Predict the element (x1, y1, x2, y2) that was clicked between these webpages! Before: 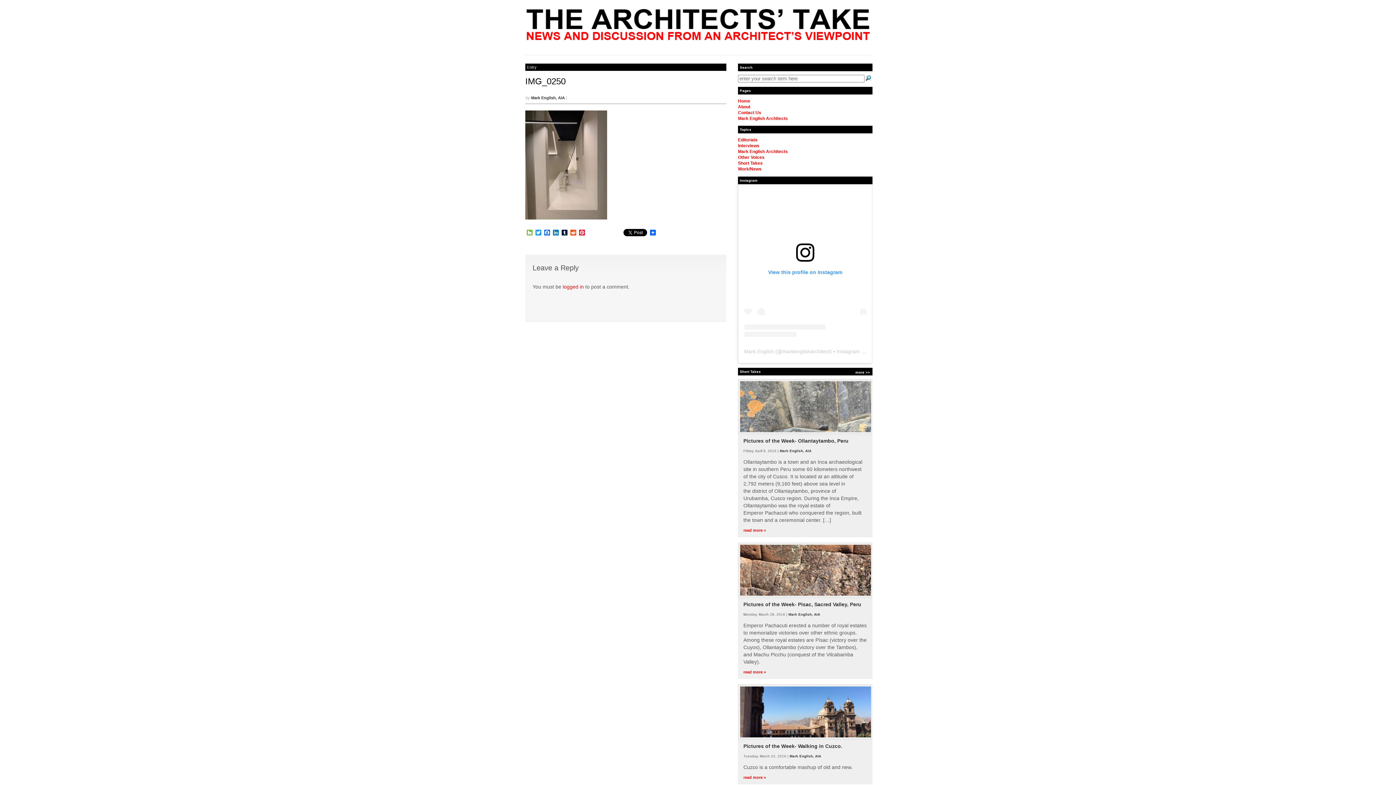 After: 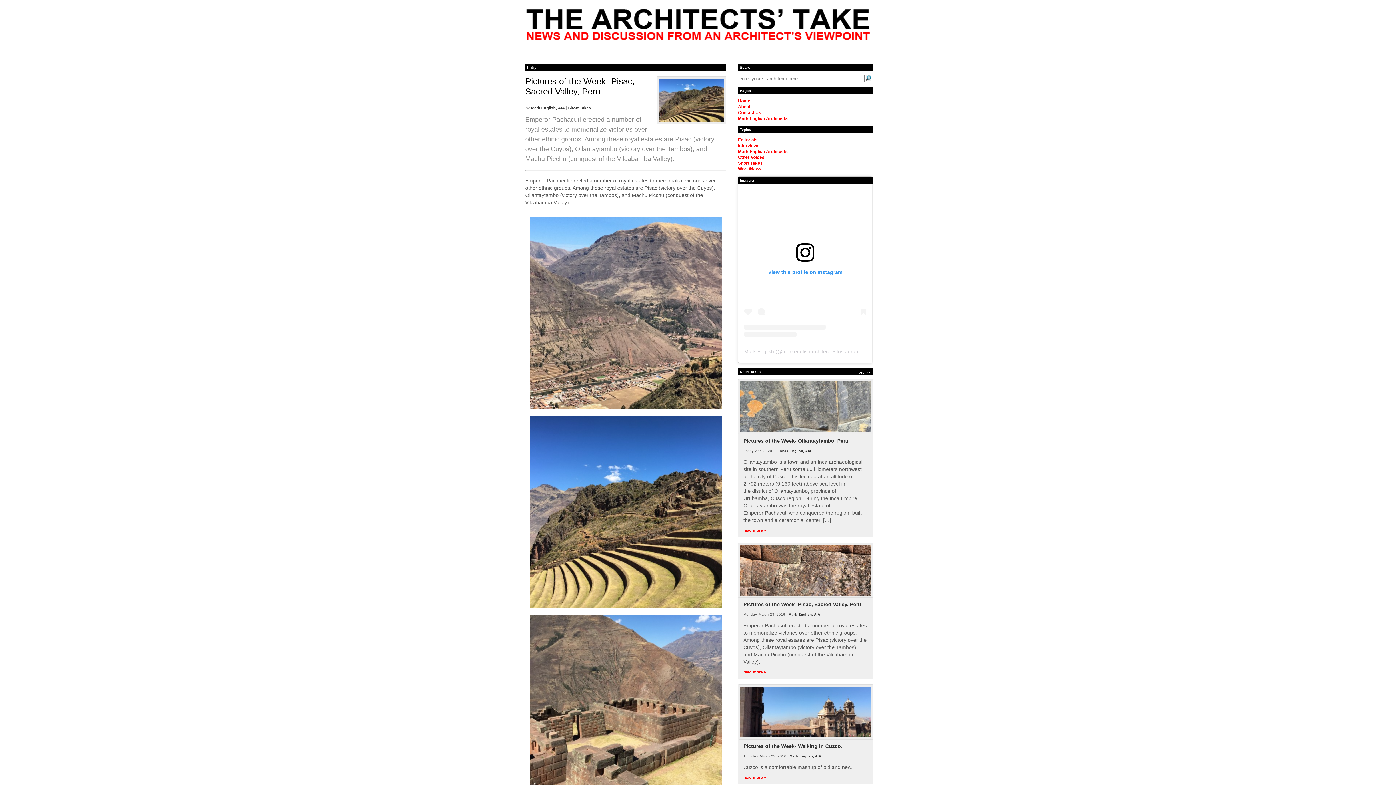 Action: label: read more » bbox: (743, 670, 766, 674)